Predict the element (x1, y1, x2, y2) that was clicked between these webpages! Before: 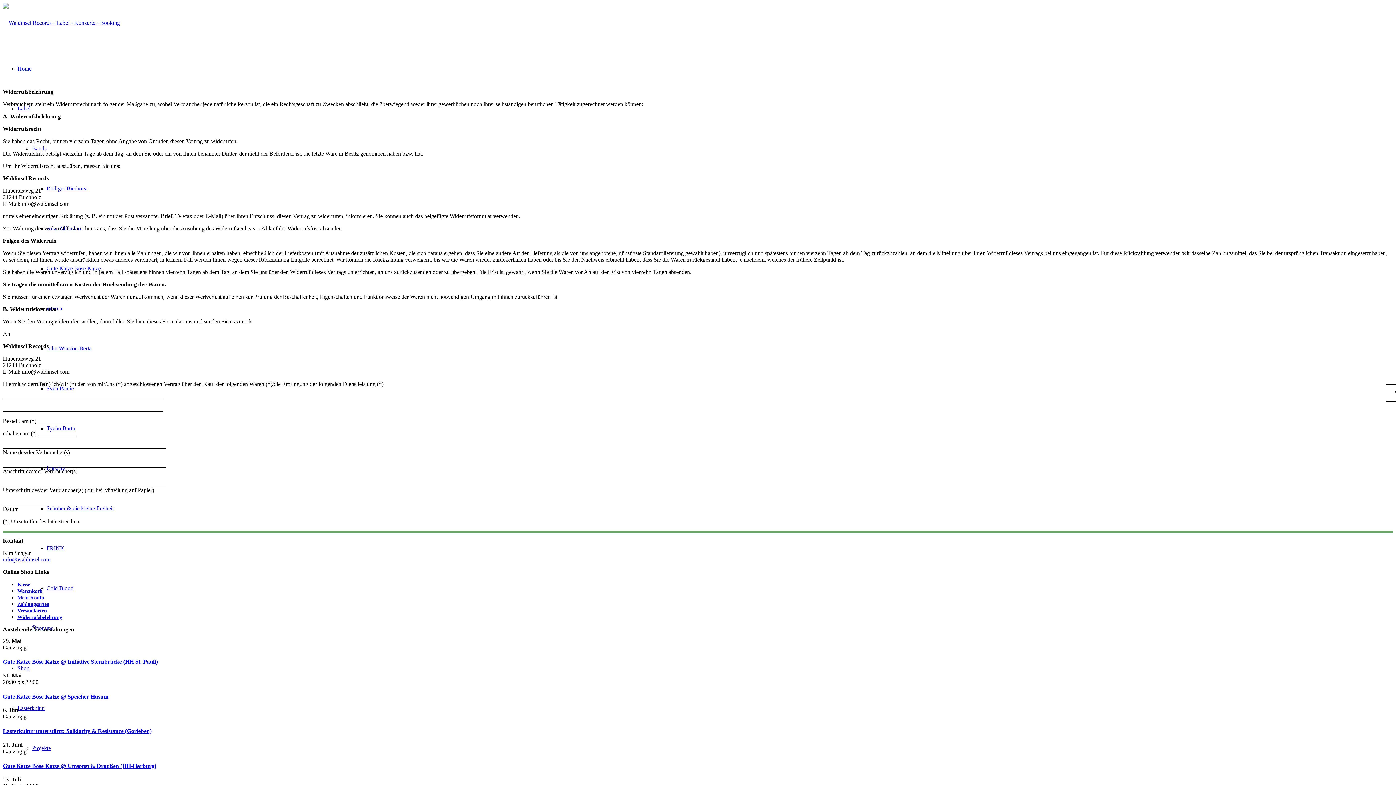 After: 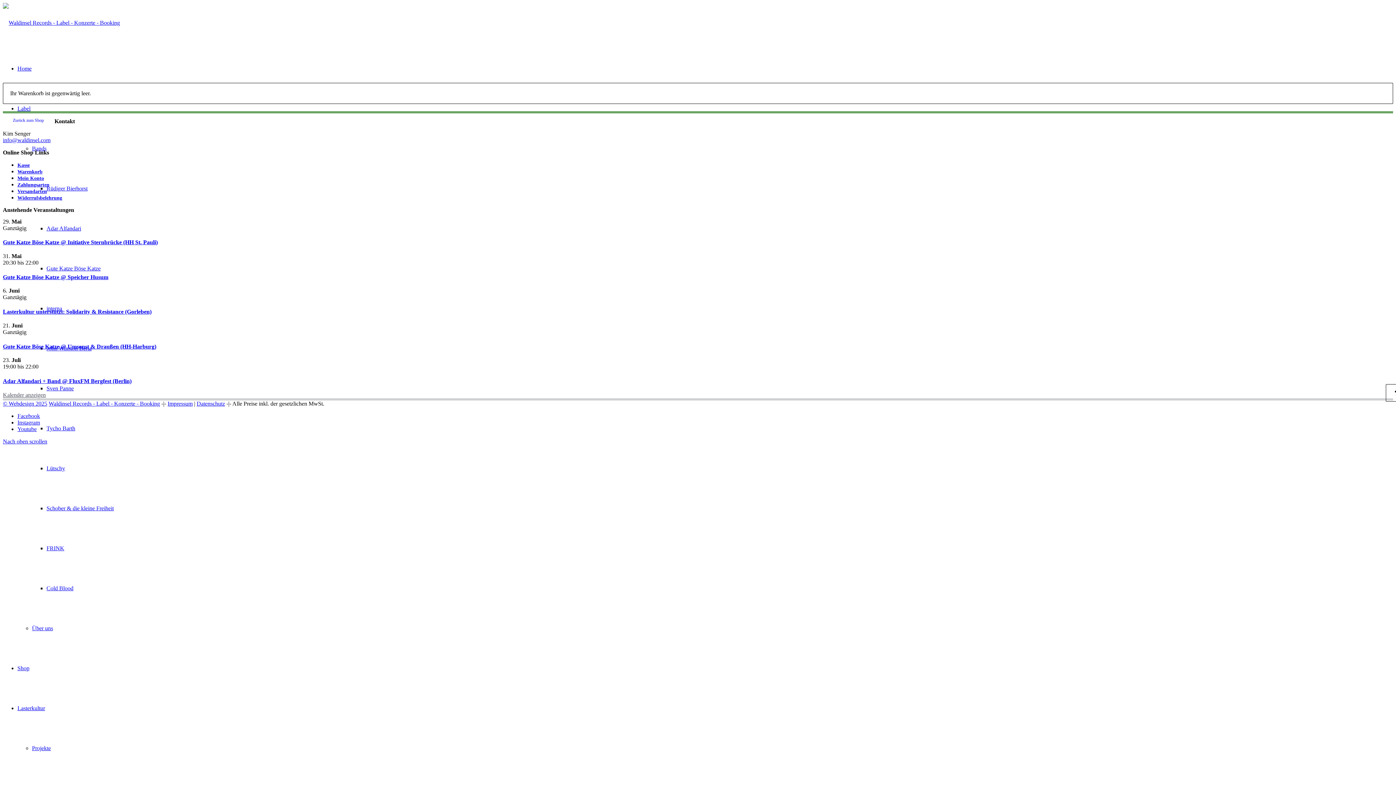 Action: label: Kasse bbox: (17, 582, 29, 587)